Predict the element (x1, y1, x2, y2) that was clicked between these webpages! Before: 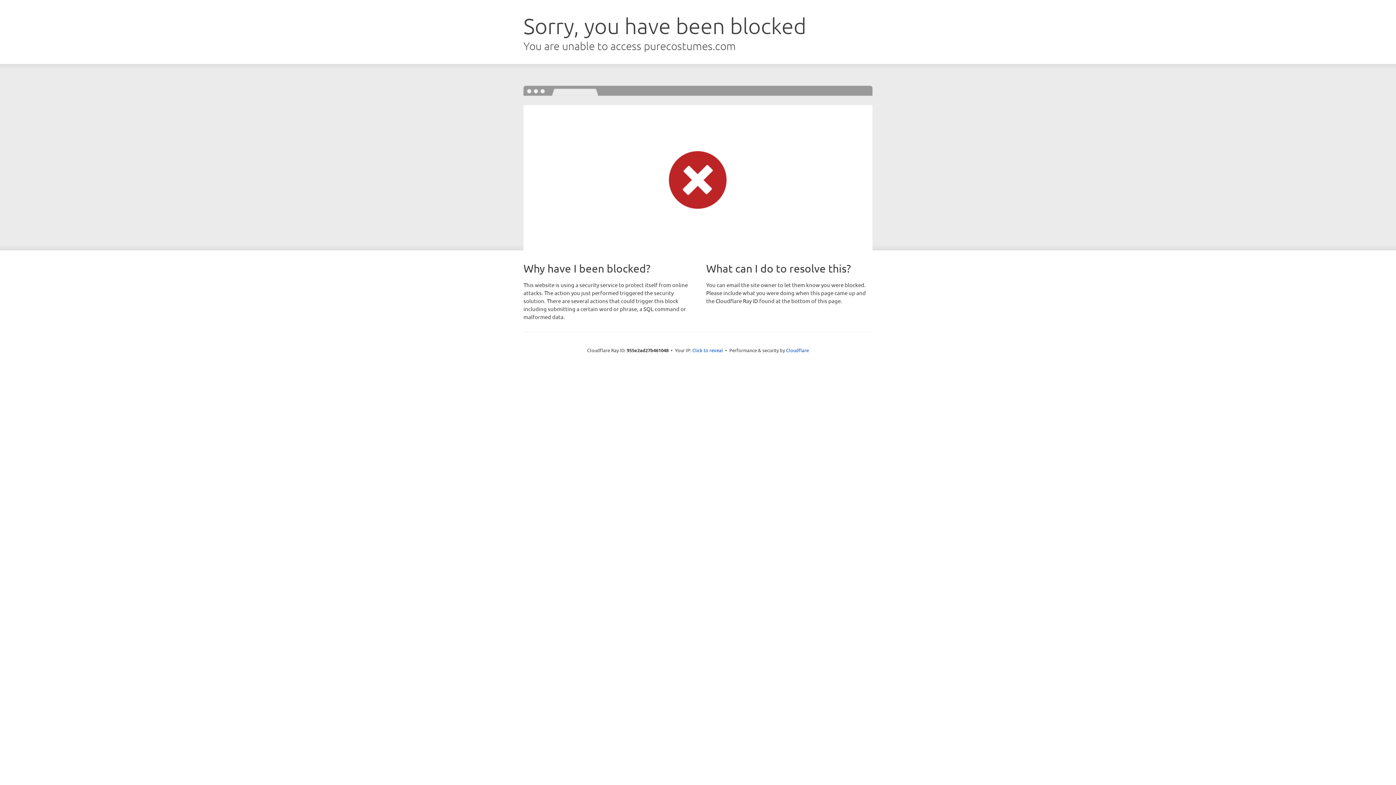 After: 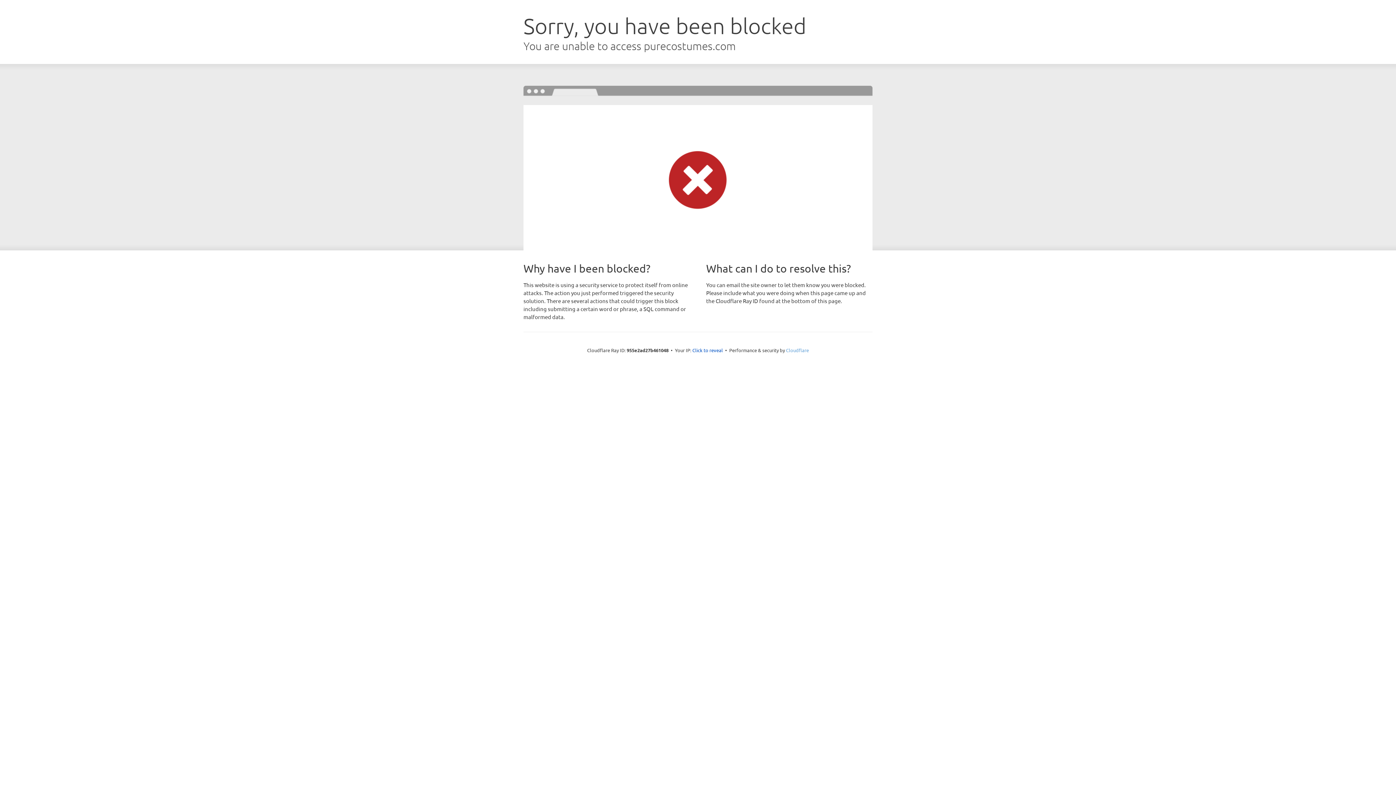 Action: bbox: (786, 347, 809, 353) label: Cloudflare